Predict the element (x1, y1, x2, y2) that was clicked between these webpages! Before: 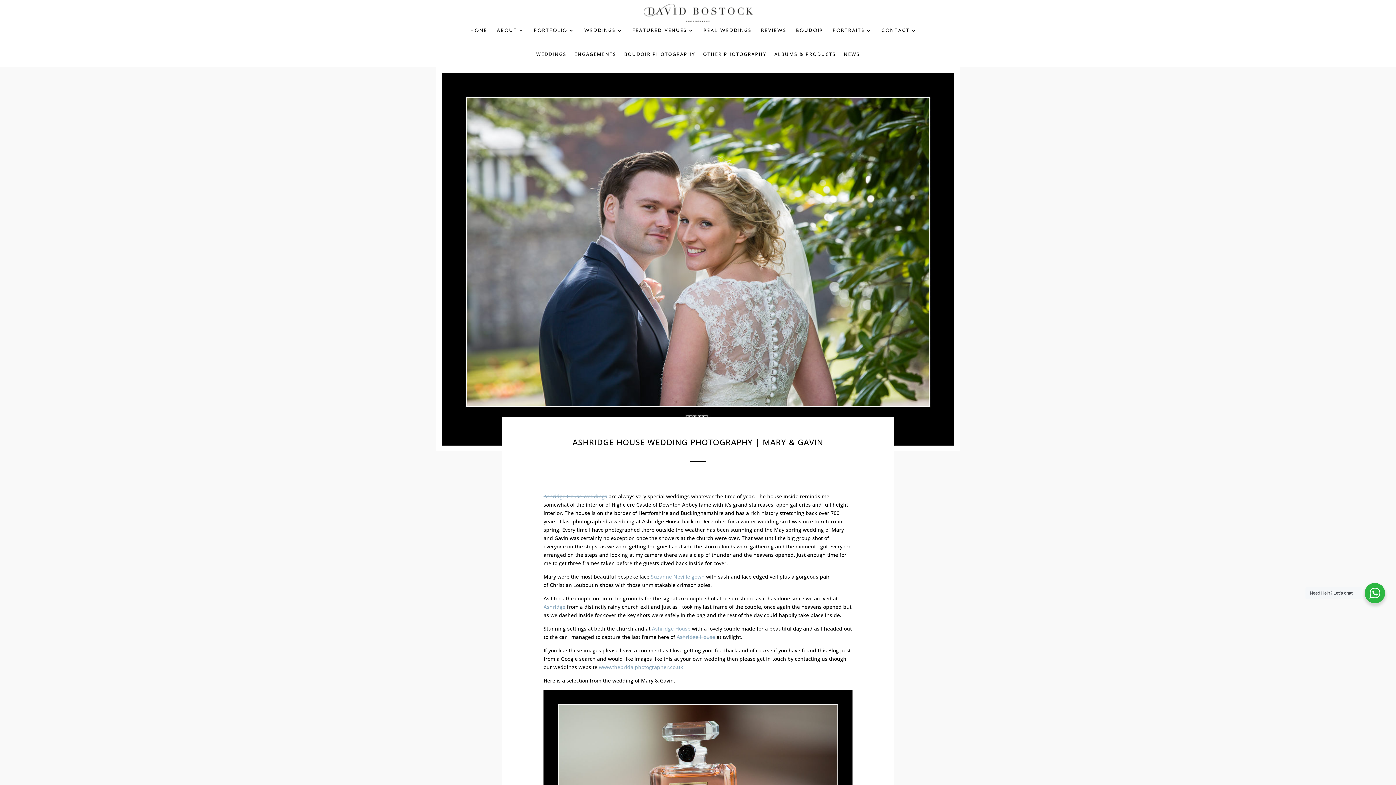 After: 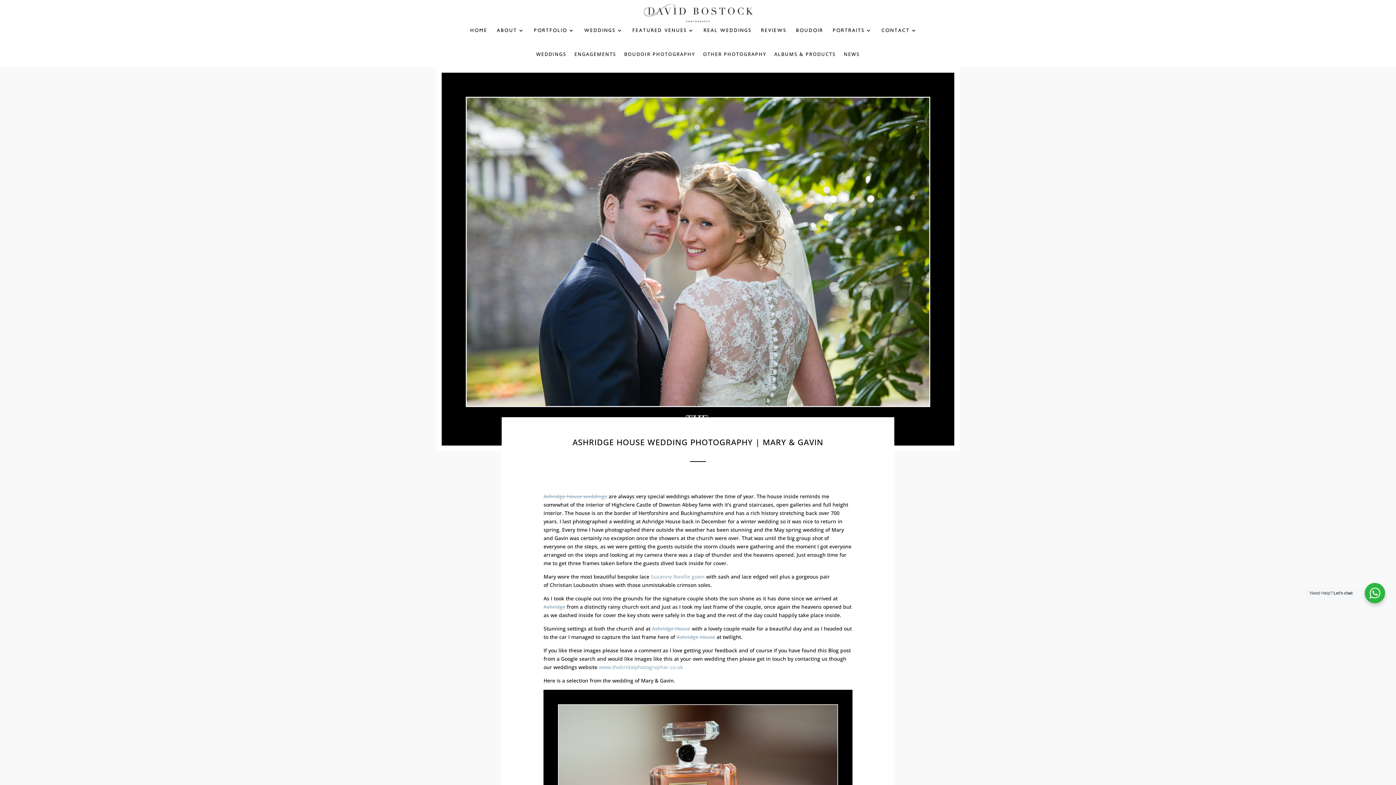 Action: bbox: (676, 633, 715, 640) label: Ashridge House